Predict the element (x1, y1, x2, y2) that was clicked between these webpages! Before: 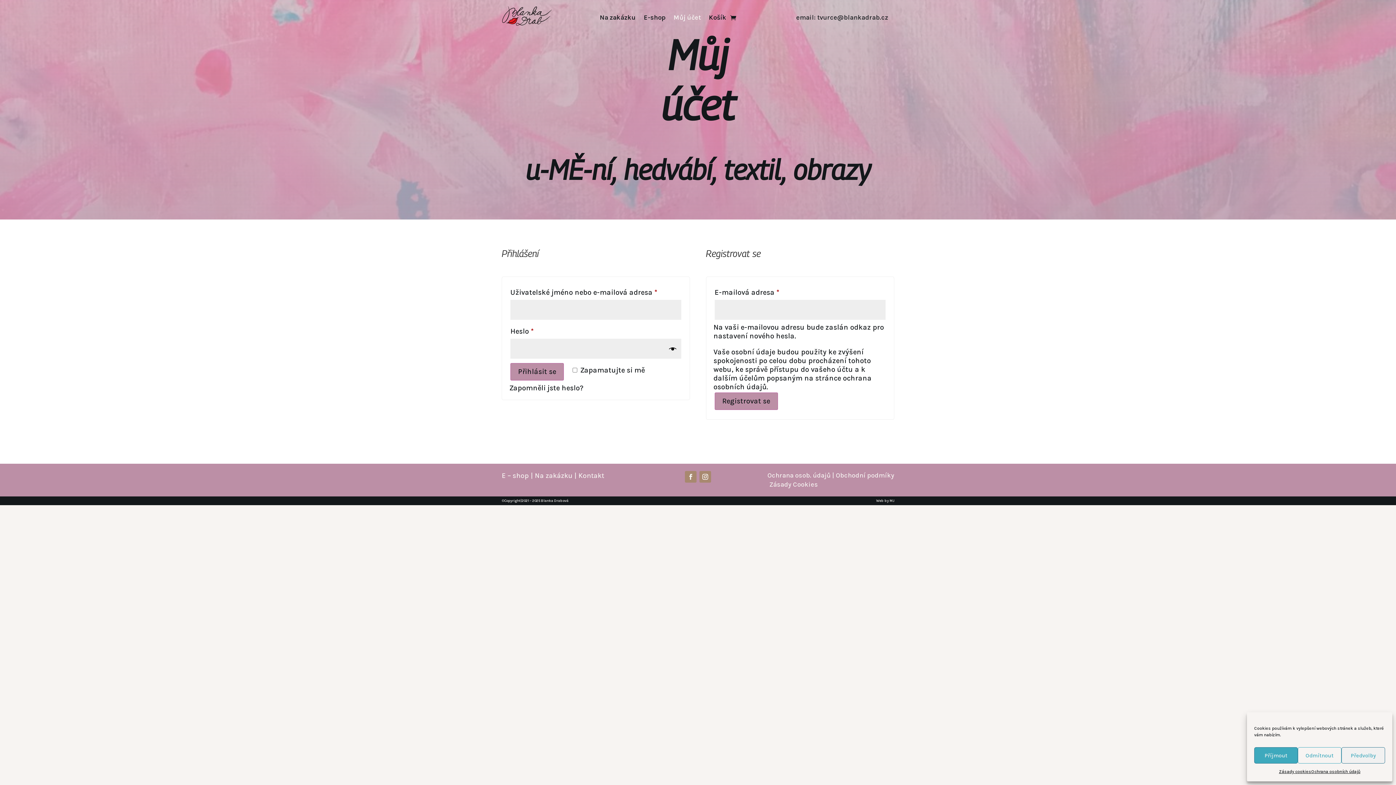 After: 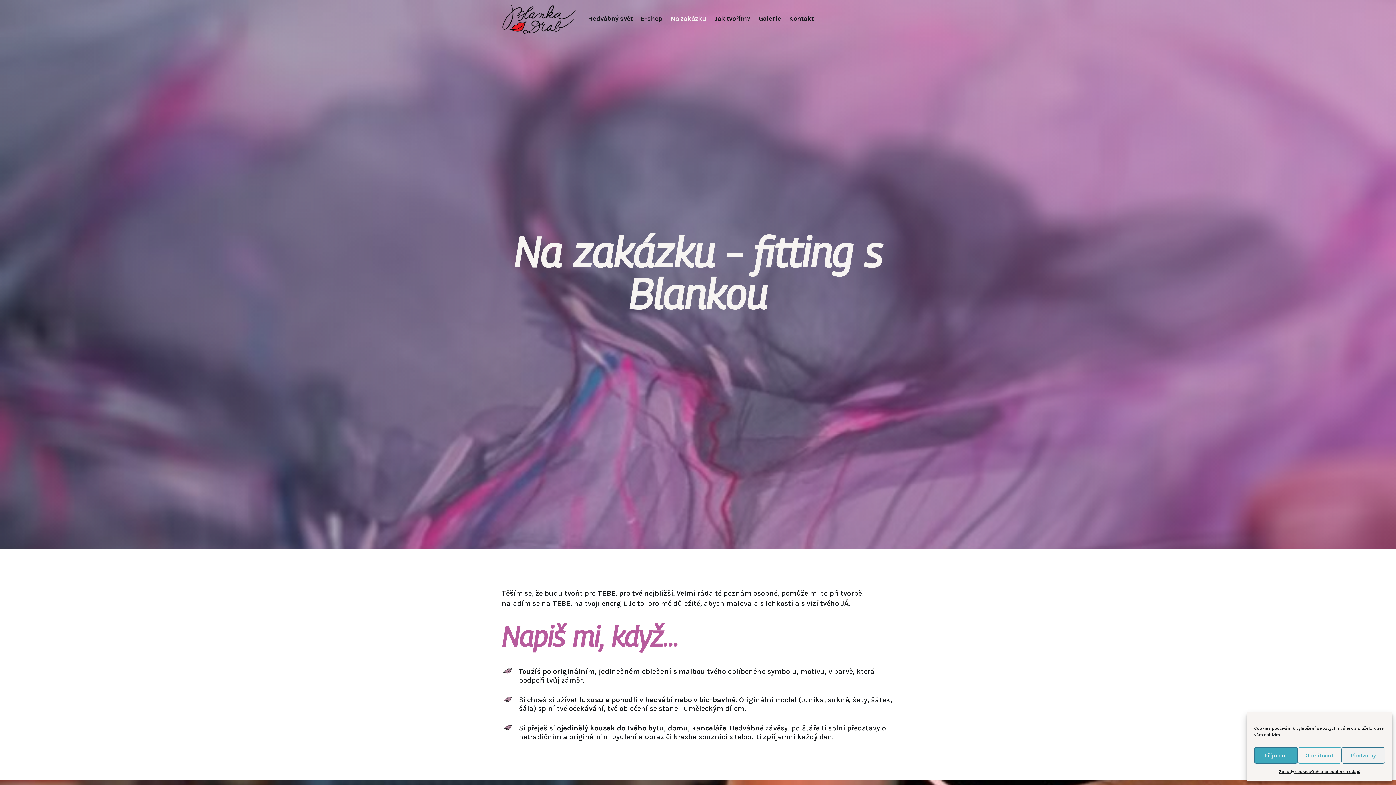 Action: label: Na zakázku bbox: (534, 472, 572, 480)